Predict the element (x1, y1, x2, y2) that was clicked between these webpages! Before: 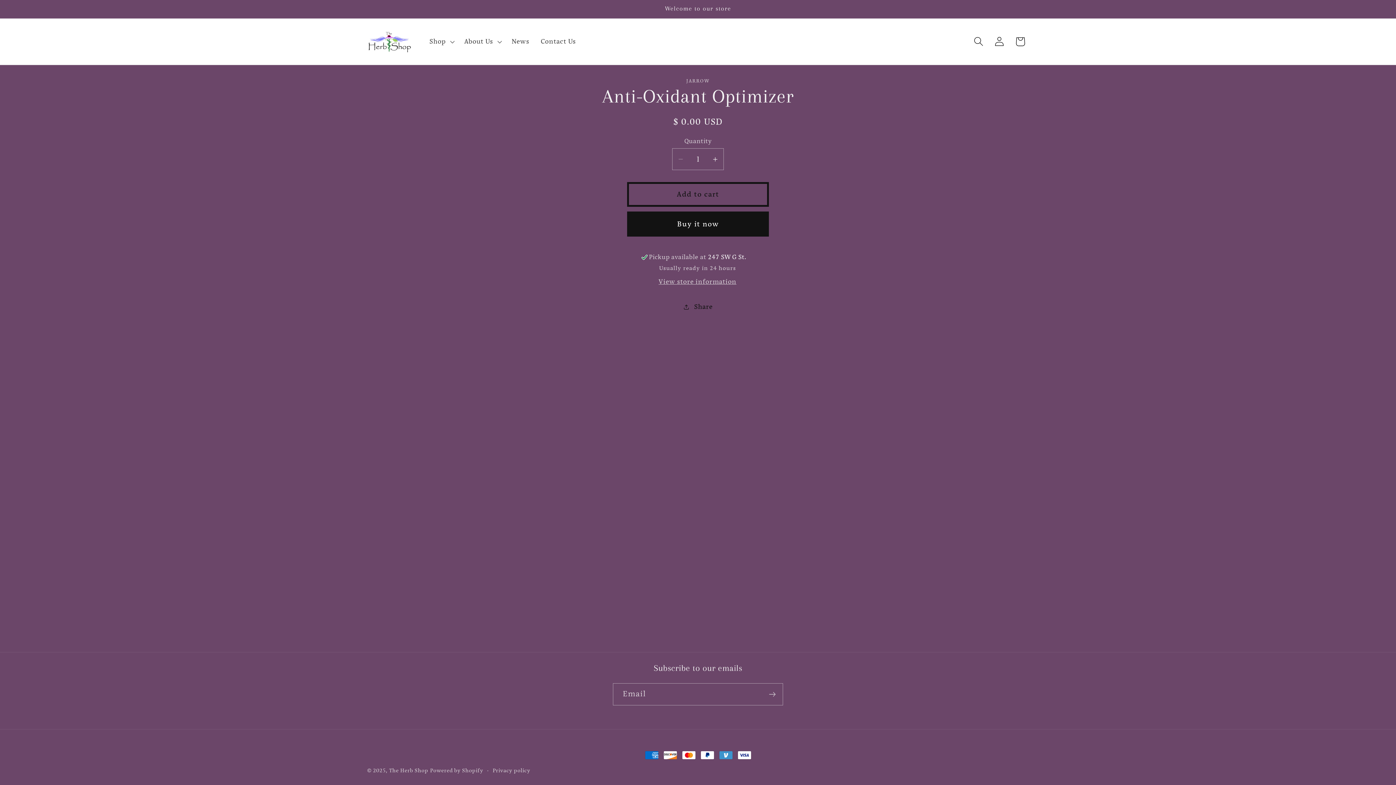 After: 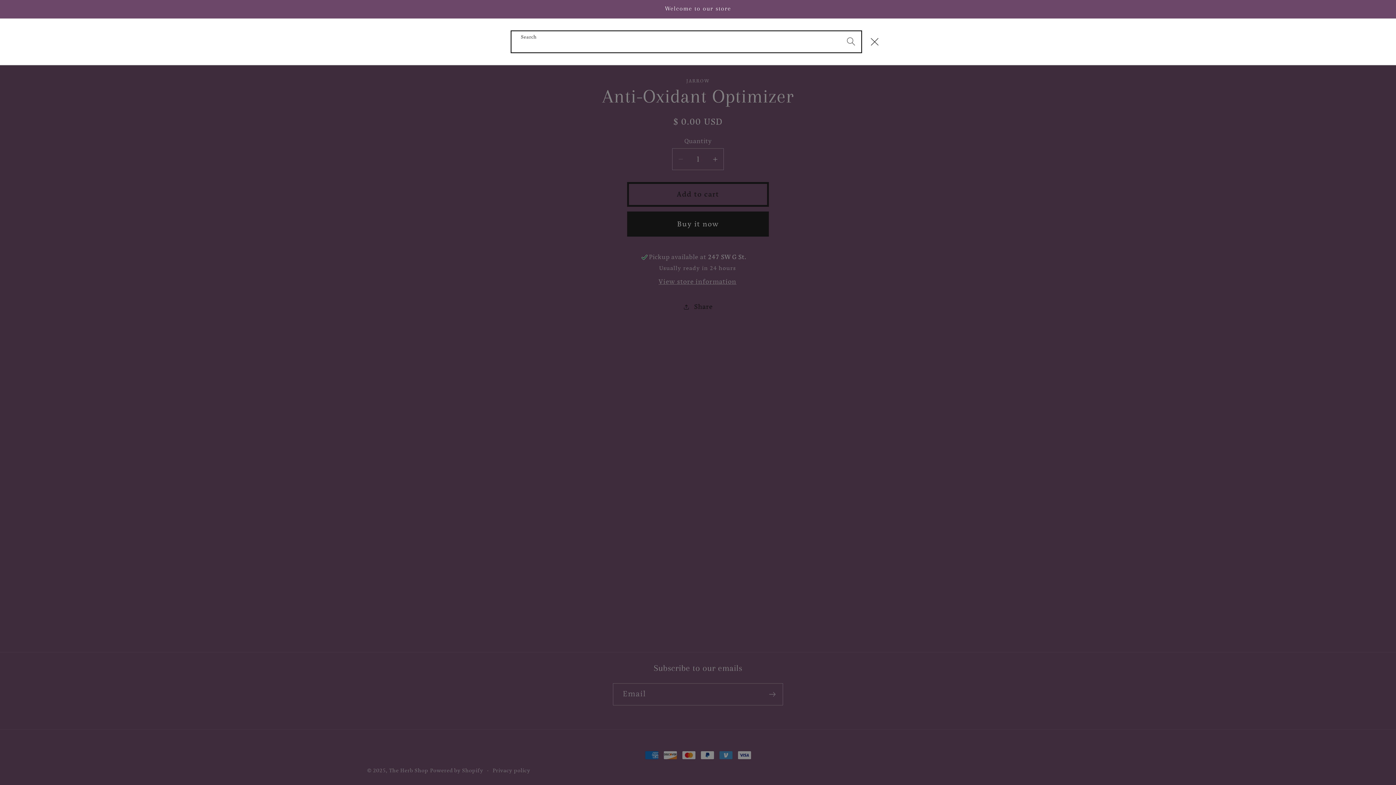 Action: bbox: (968, 31, 989, 52) label: Search